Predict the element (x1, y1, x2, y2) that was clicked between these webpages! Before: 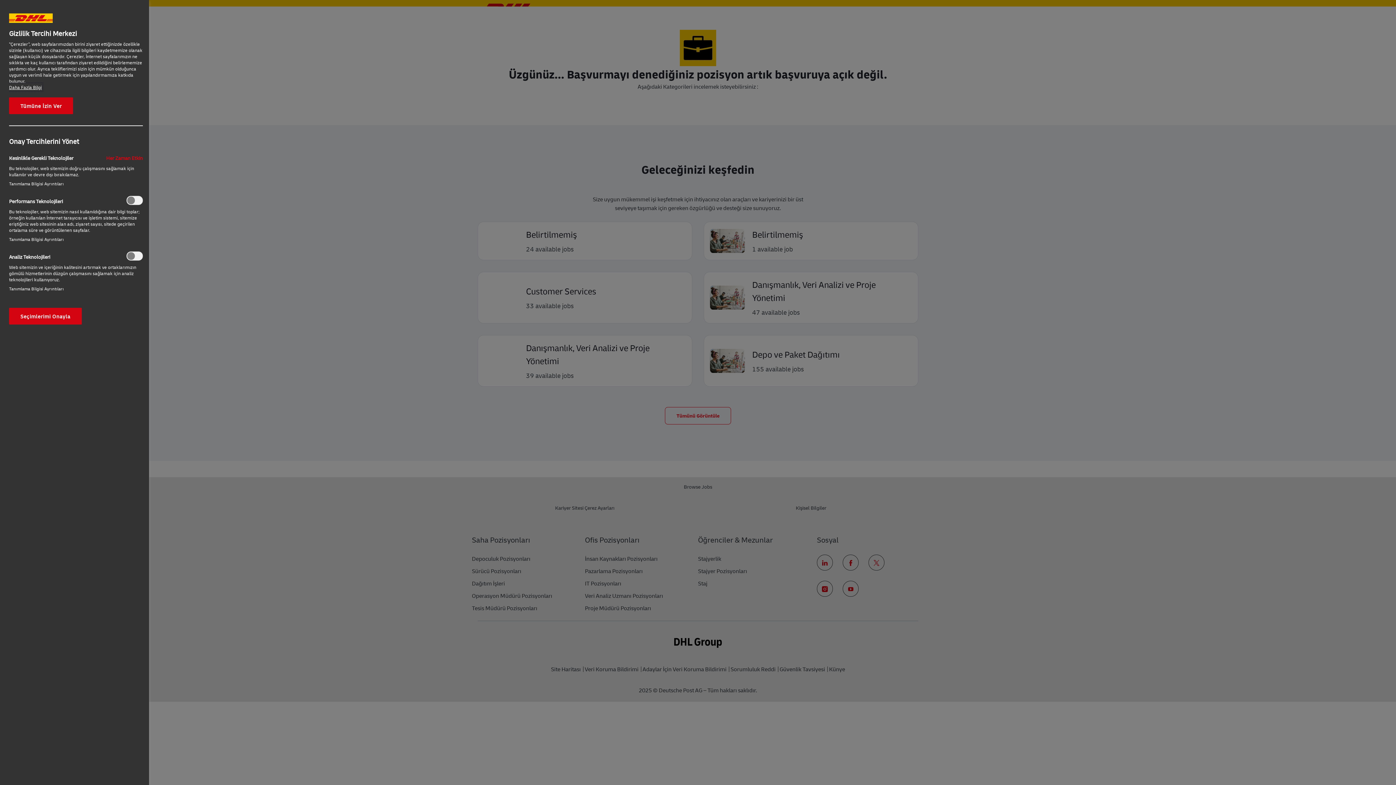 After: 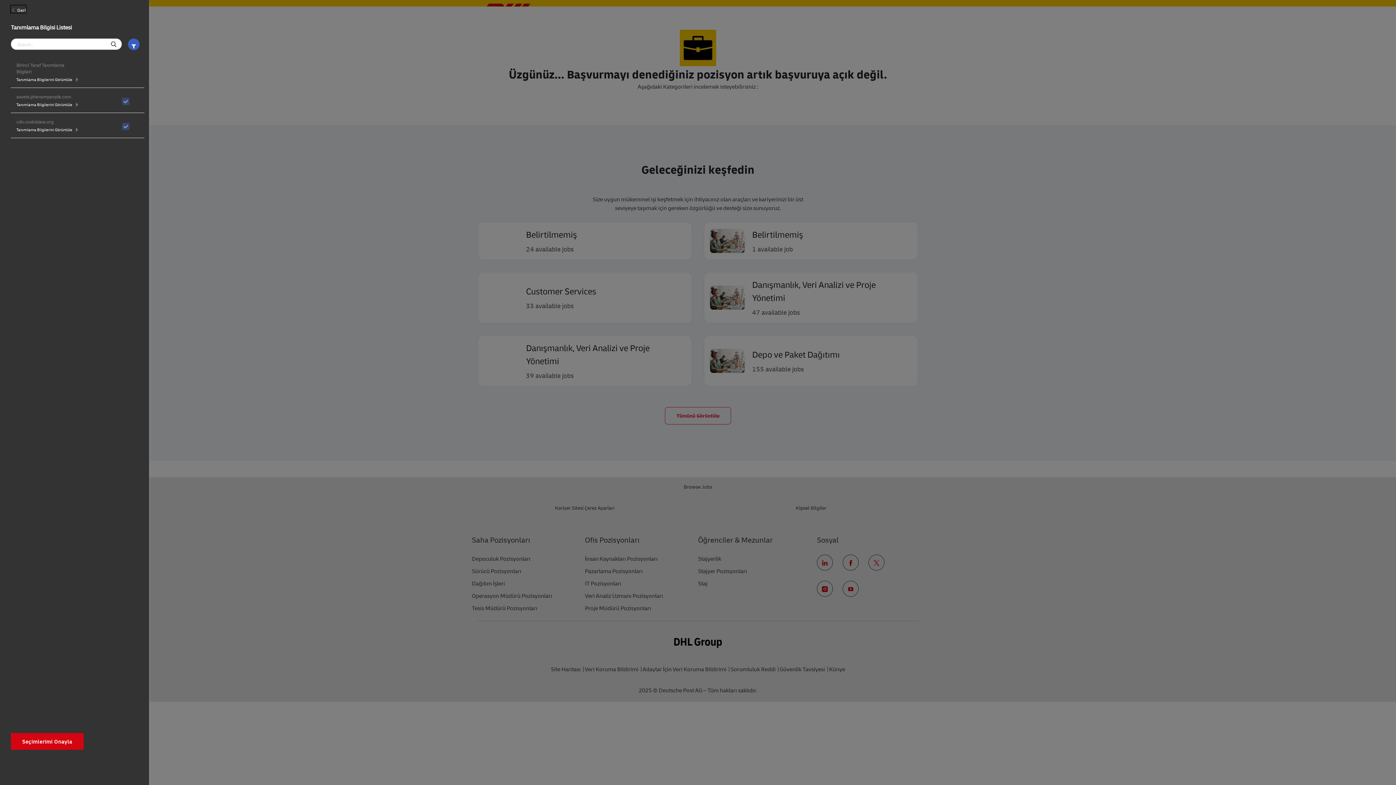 Action: label: Tanımlama Bilgisi Ayrıntıları‎ bbox: (9, 180, 63, 186)